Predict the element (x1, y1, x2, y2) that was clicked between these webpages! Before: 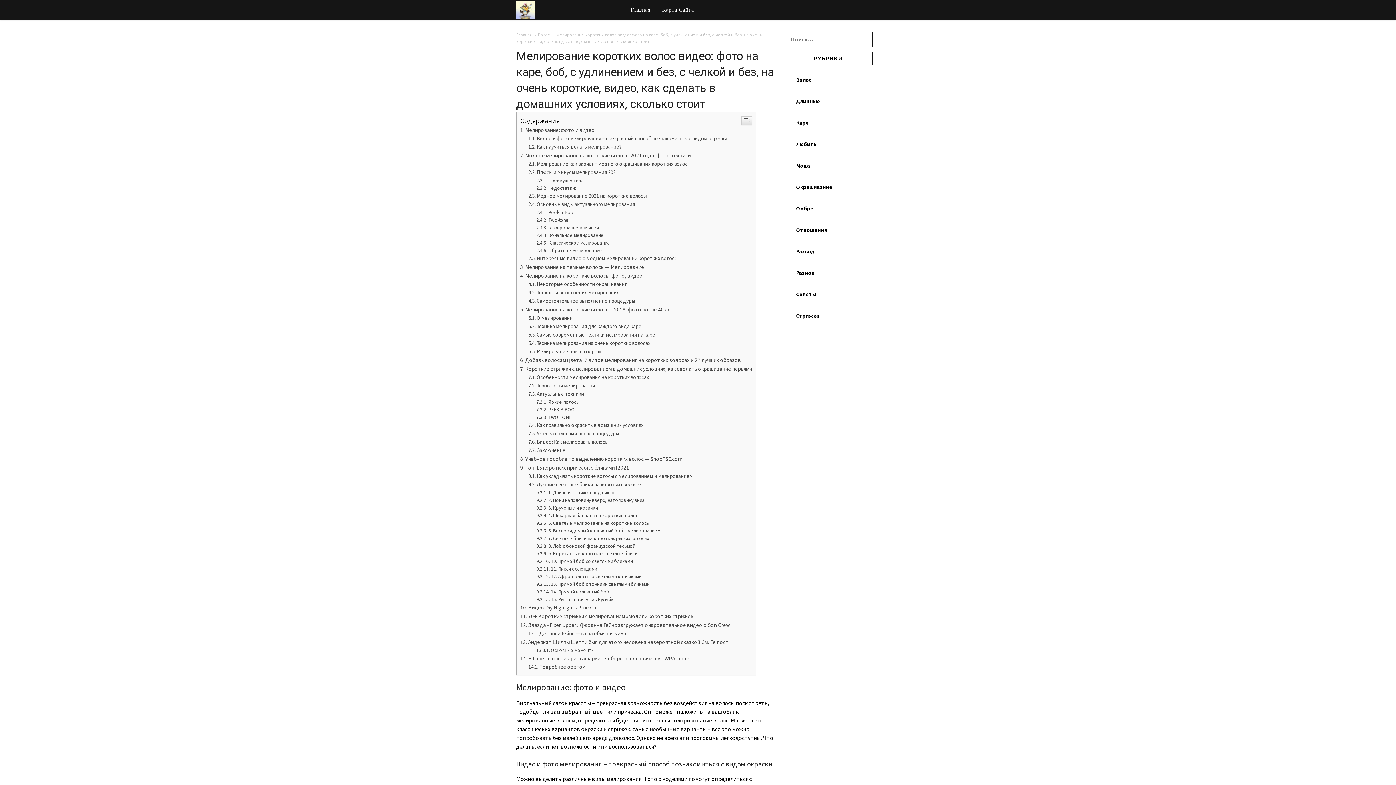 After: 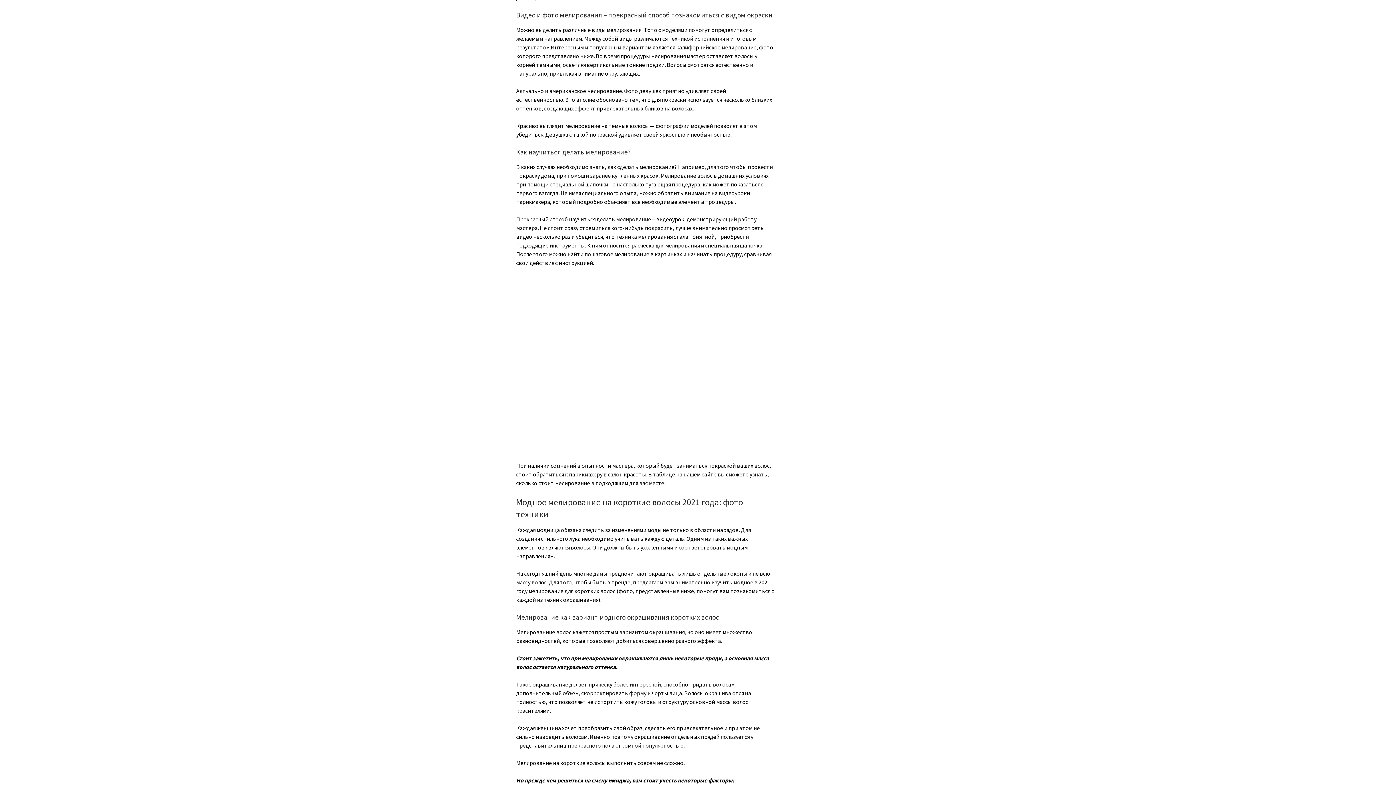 Action: label: Видео и фото мелирования – прекрасный способ познакомиться с видом окраски bbox: (528, 135, 727, 141)